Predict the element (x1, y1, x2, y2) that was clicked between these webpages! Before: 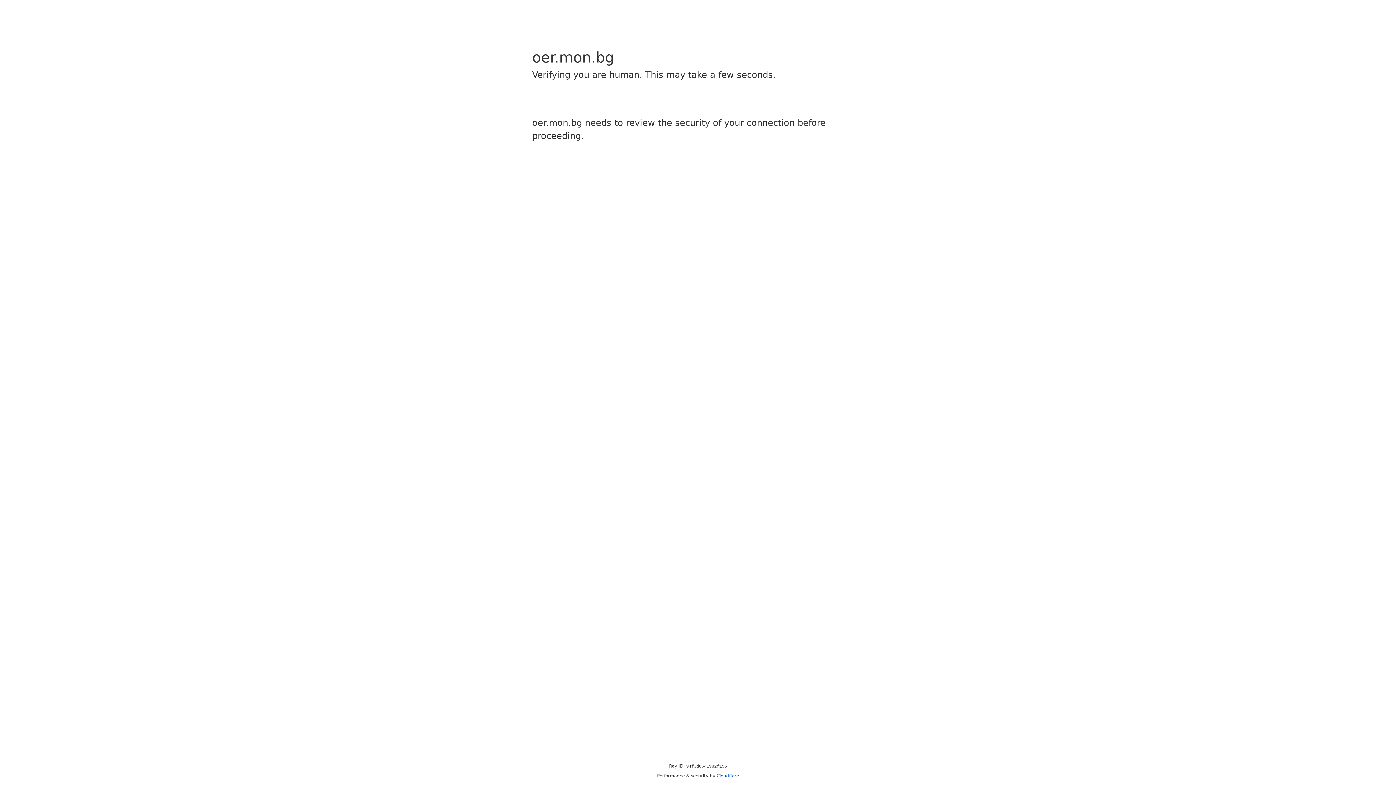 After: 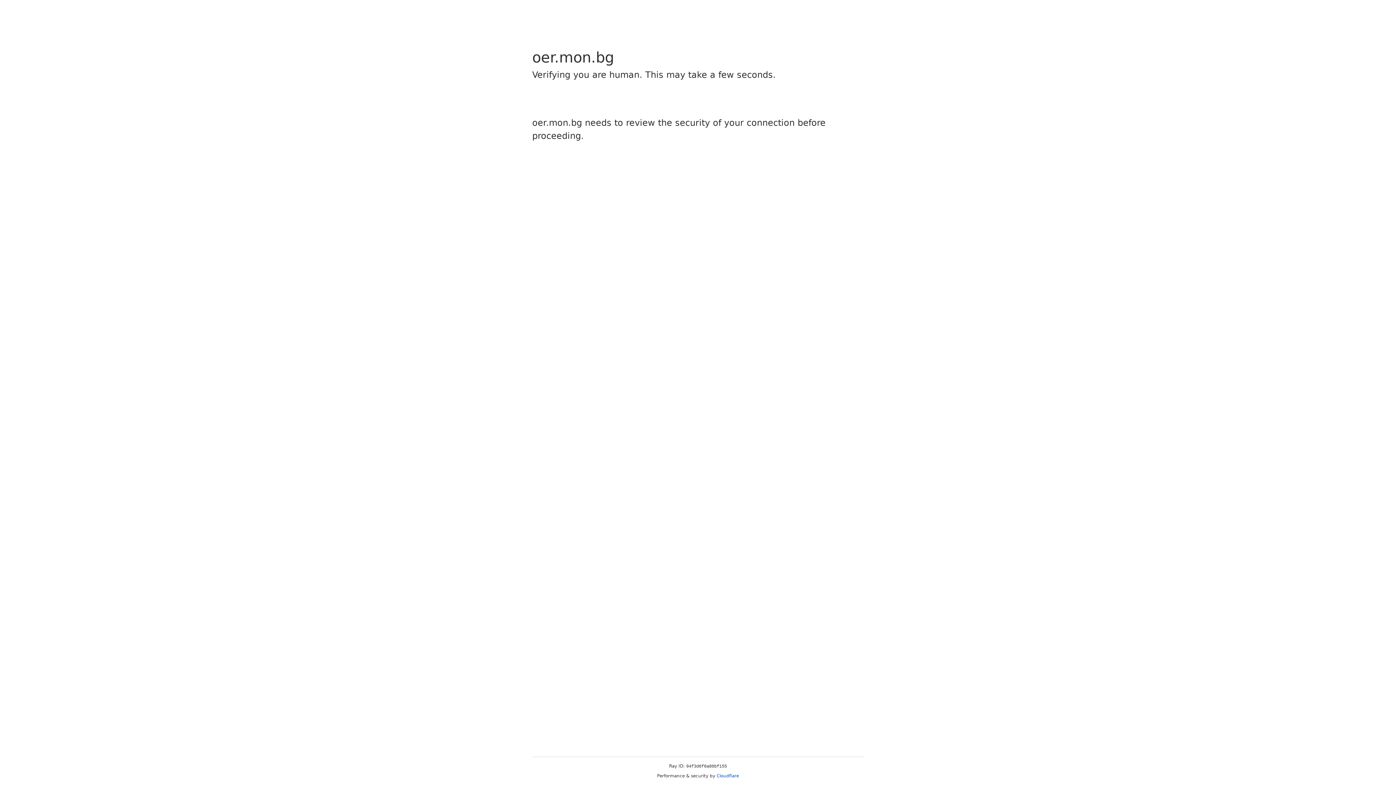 Action: bbox: (716, 773, 739, 778) label: Cloudflare